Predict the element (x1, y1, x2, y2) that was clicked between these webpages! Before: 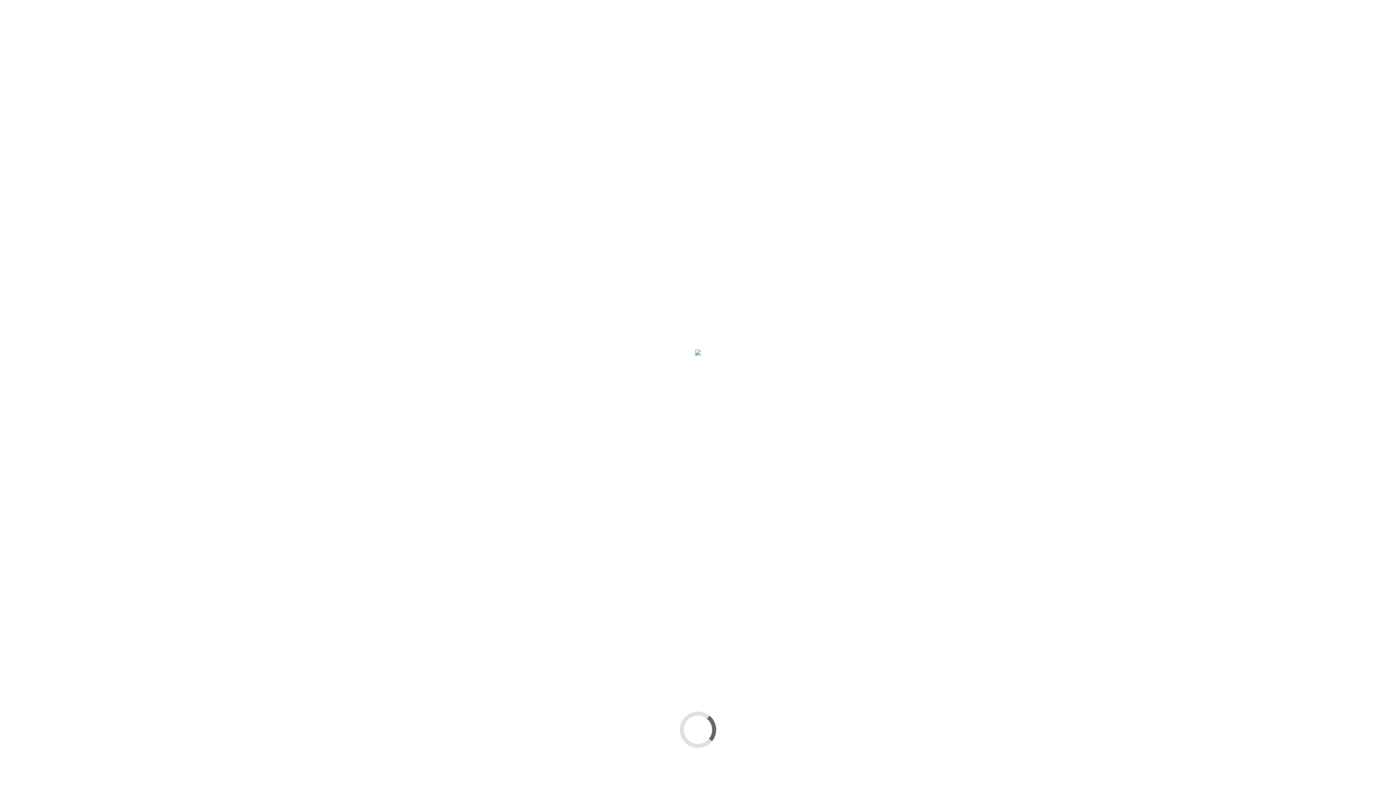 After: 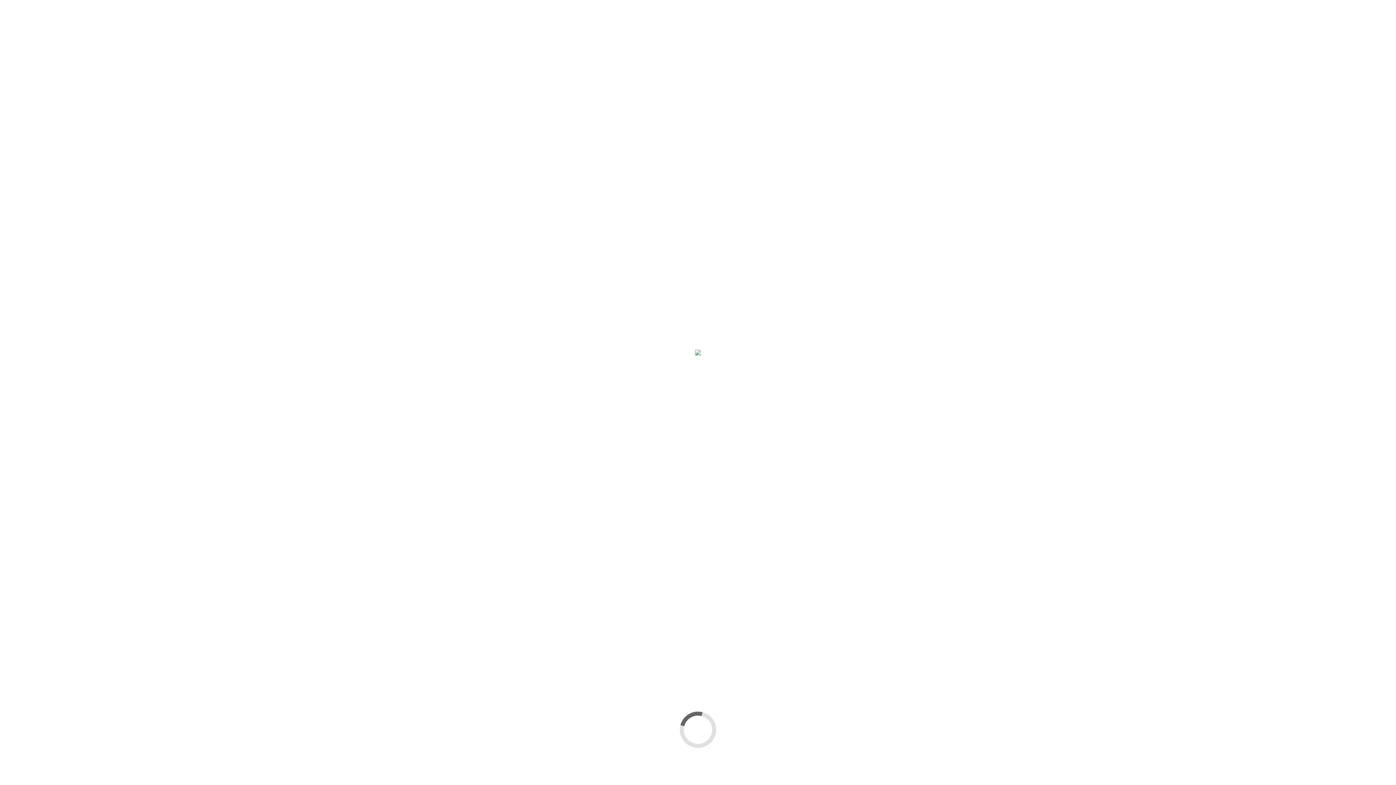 Action: bbox: (946, 51, 952, 56)